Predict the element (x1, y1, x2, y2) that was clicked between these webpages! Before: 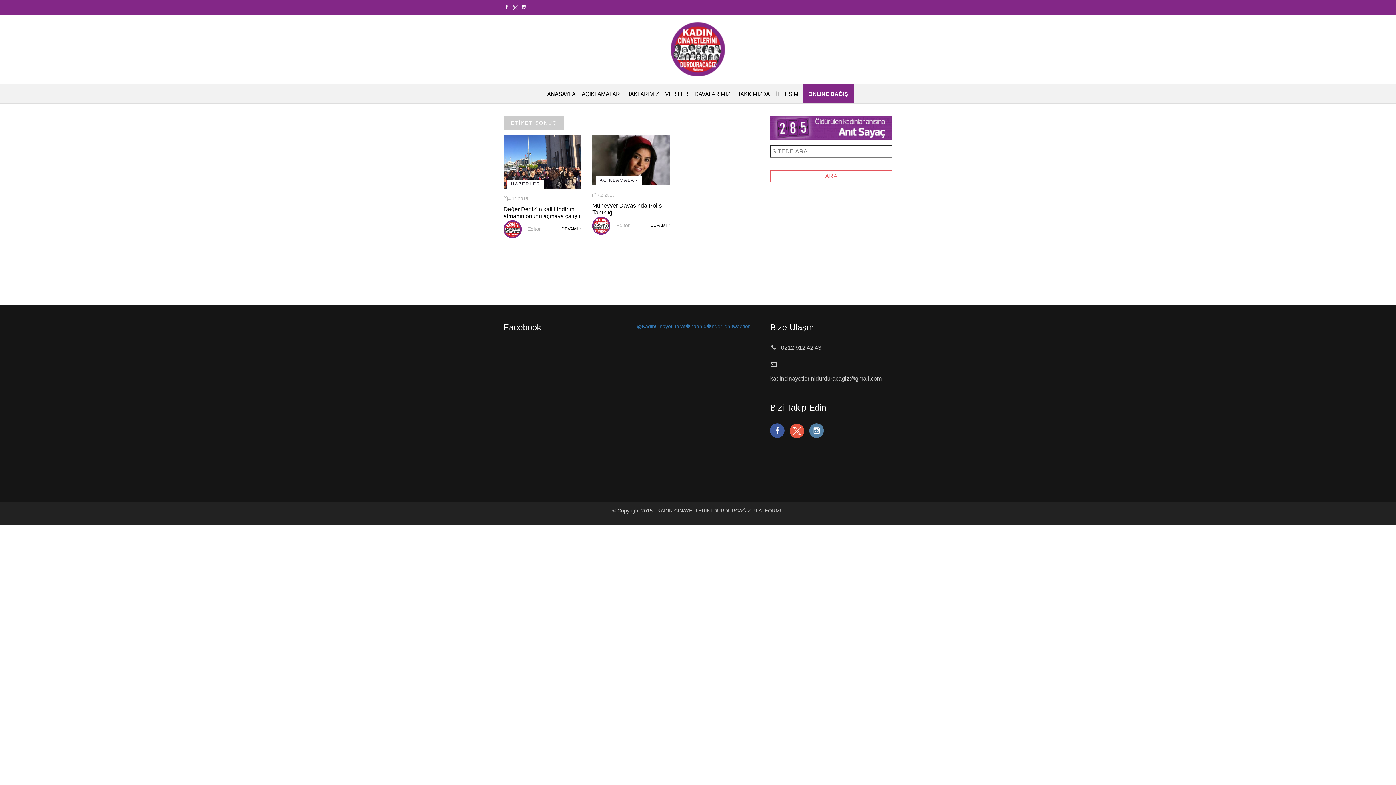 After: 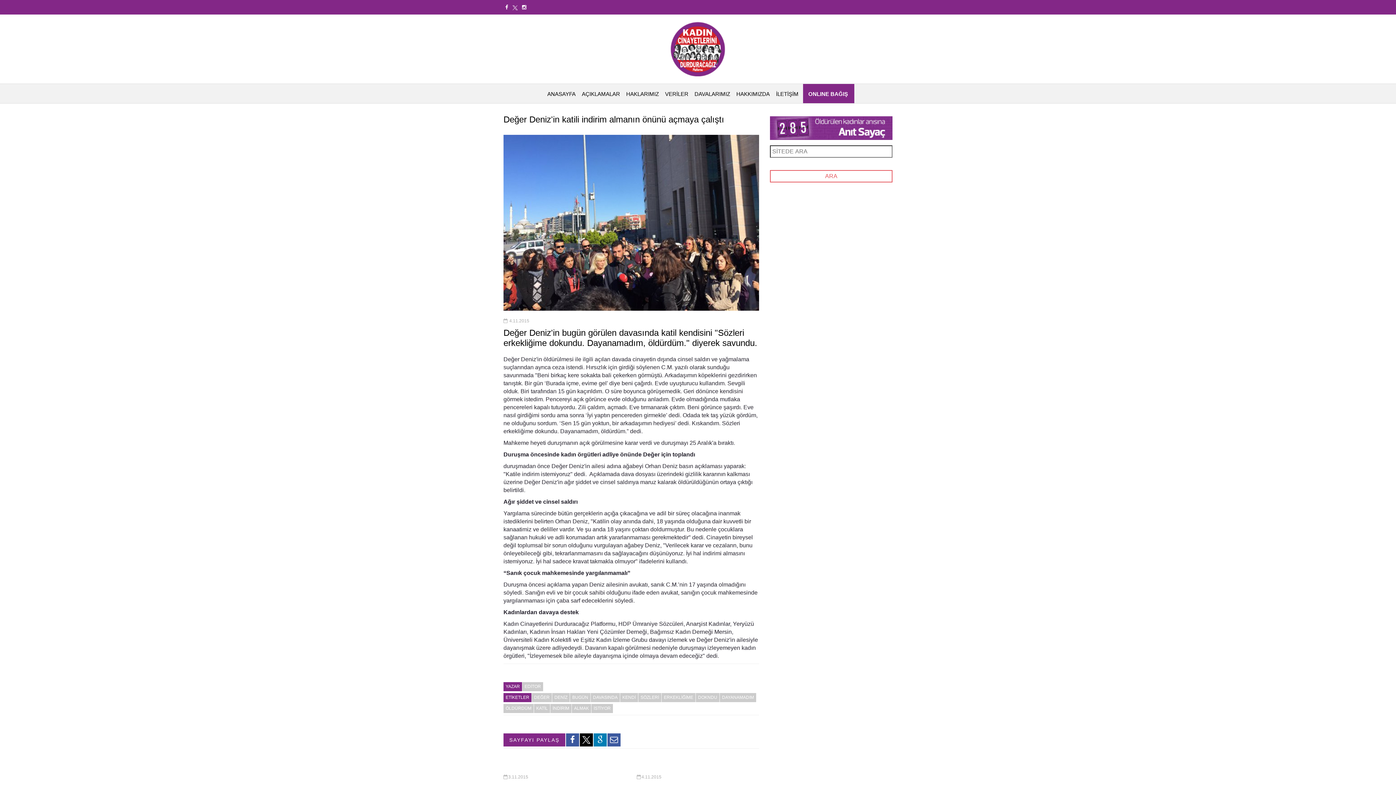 Action: label: DEVAMI  bbox: (561, 226, 581, 231)